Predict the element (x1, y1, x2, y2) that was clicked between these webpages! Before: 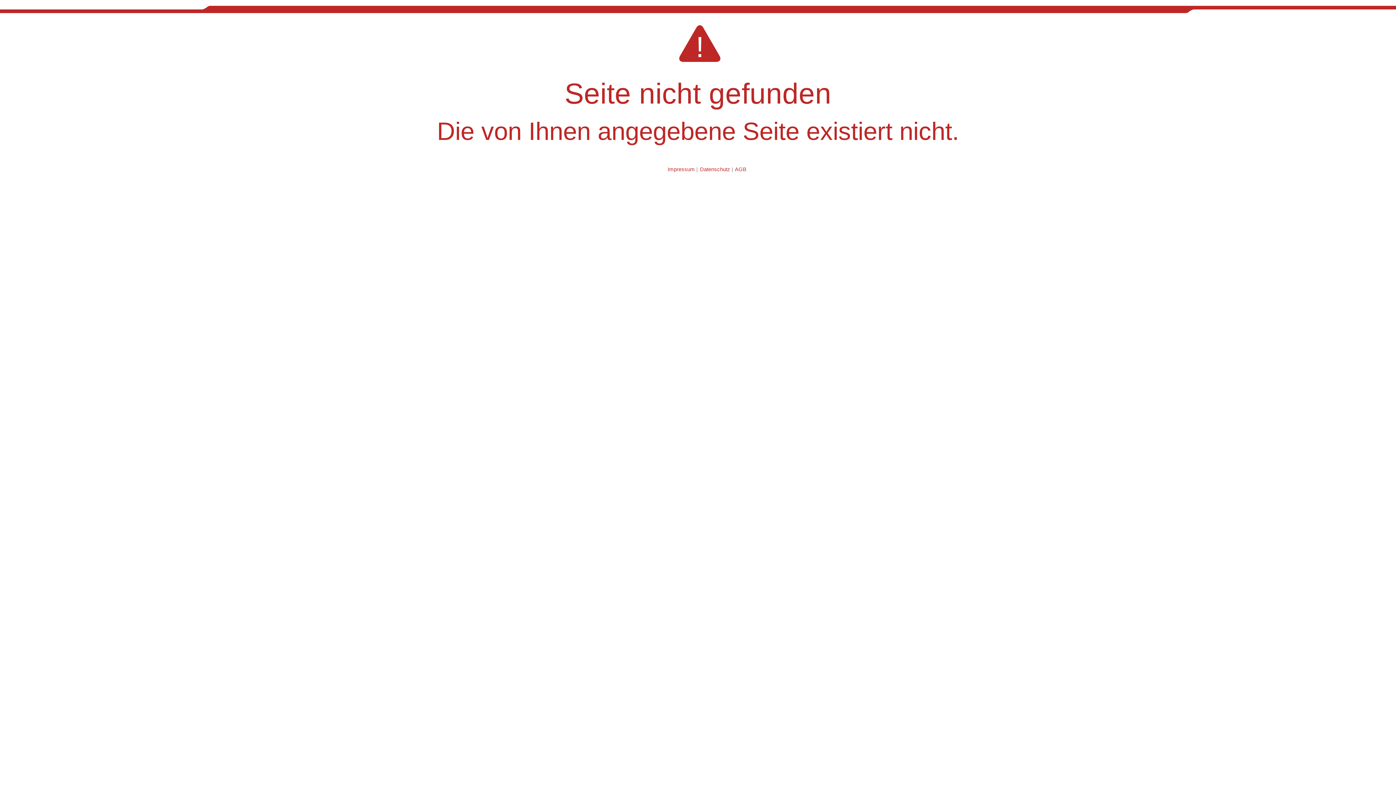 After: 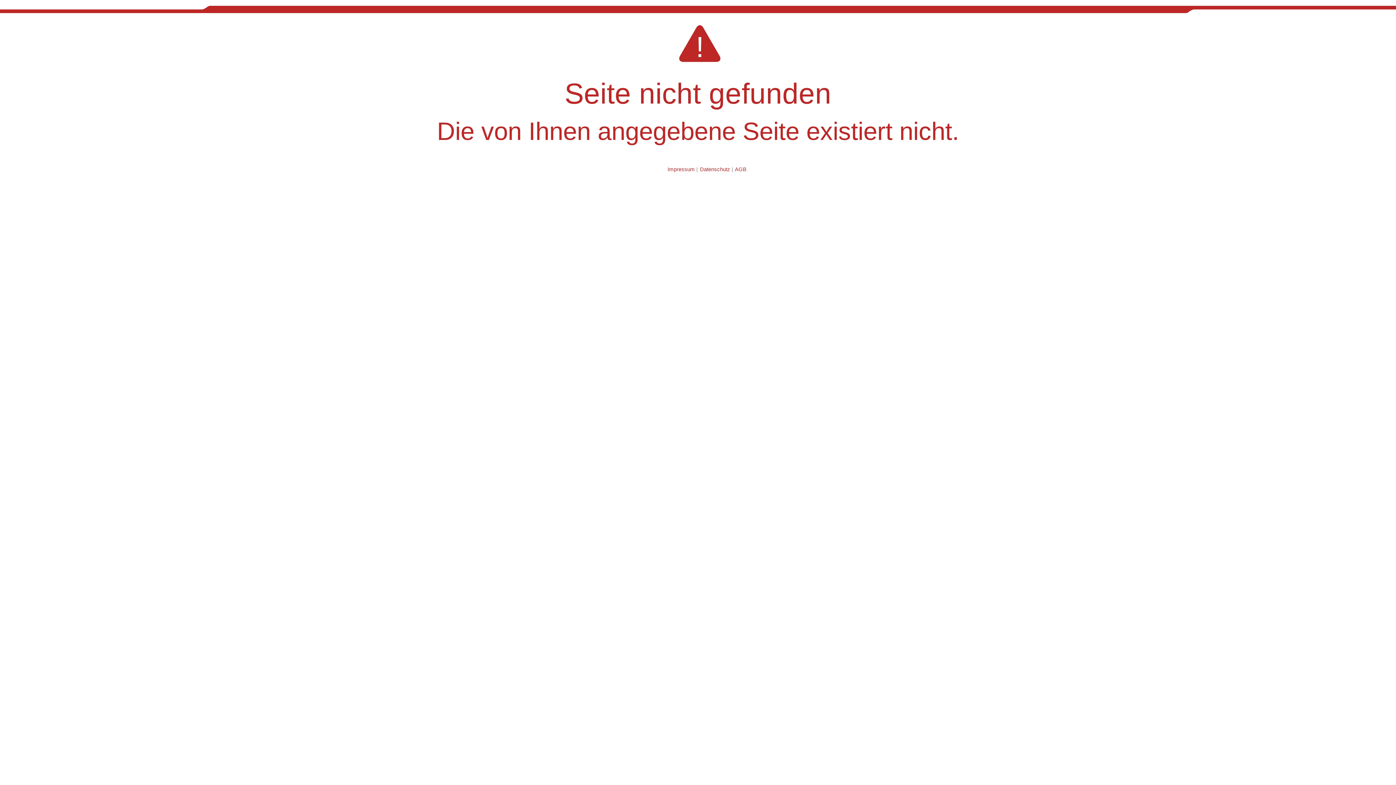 Action: bbox: (735, 166, 746, 172) label: AGB